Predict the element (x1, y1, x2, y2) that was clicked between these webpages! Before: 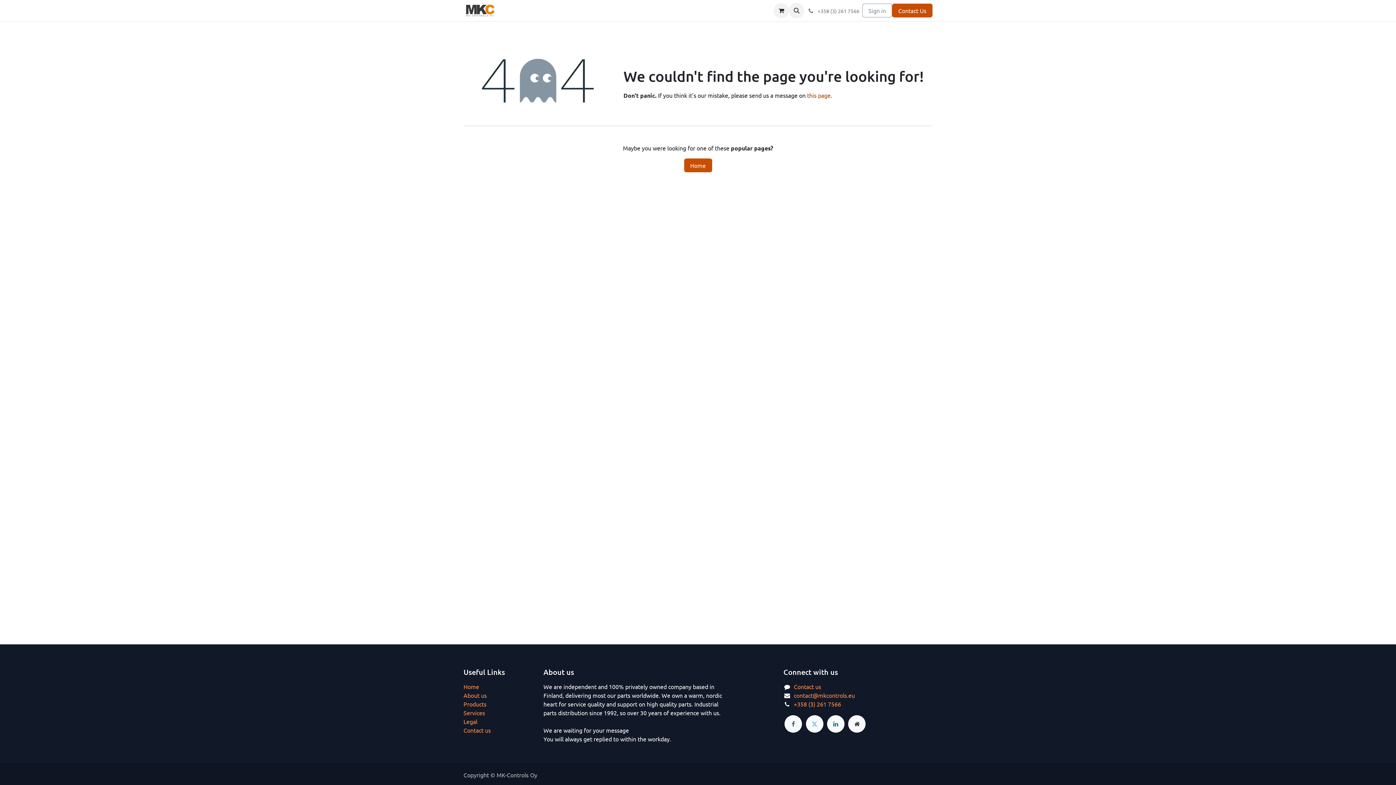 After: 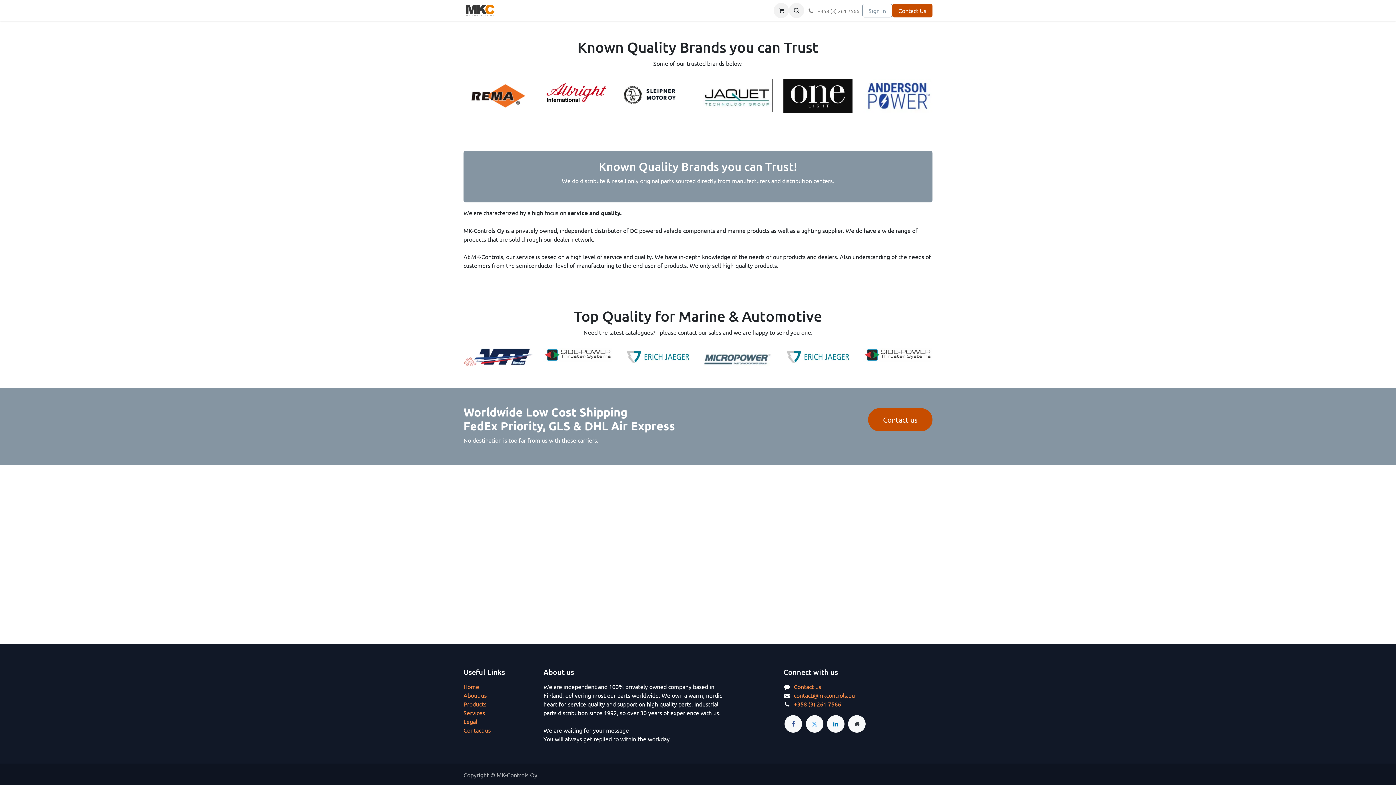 Action: label: Extra page bbox: (848, 715, 865, 733)